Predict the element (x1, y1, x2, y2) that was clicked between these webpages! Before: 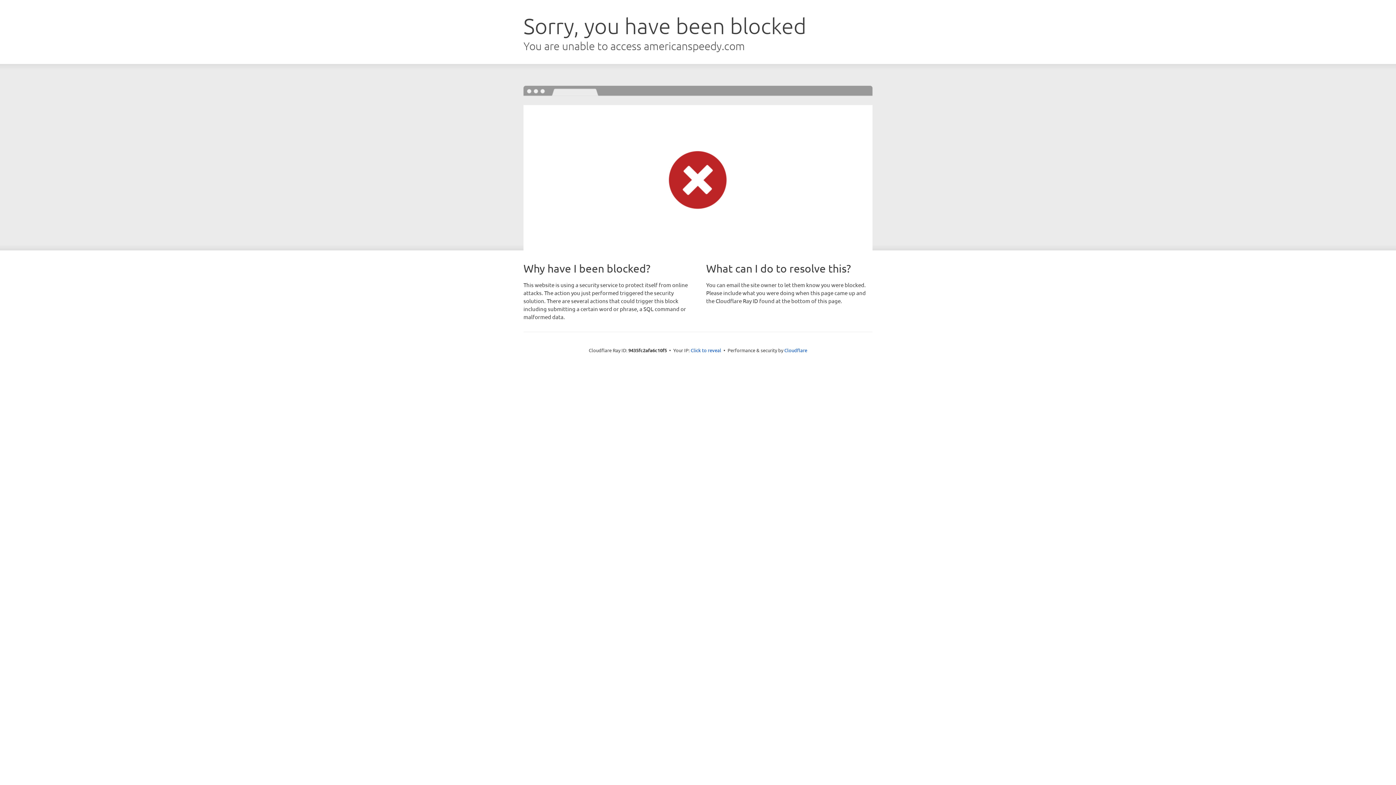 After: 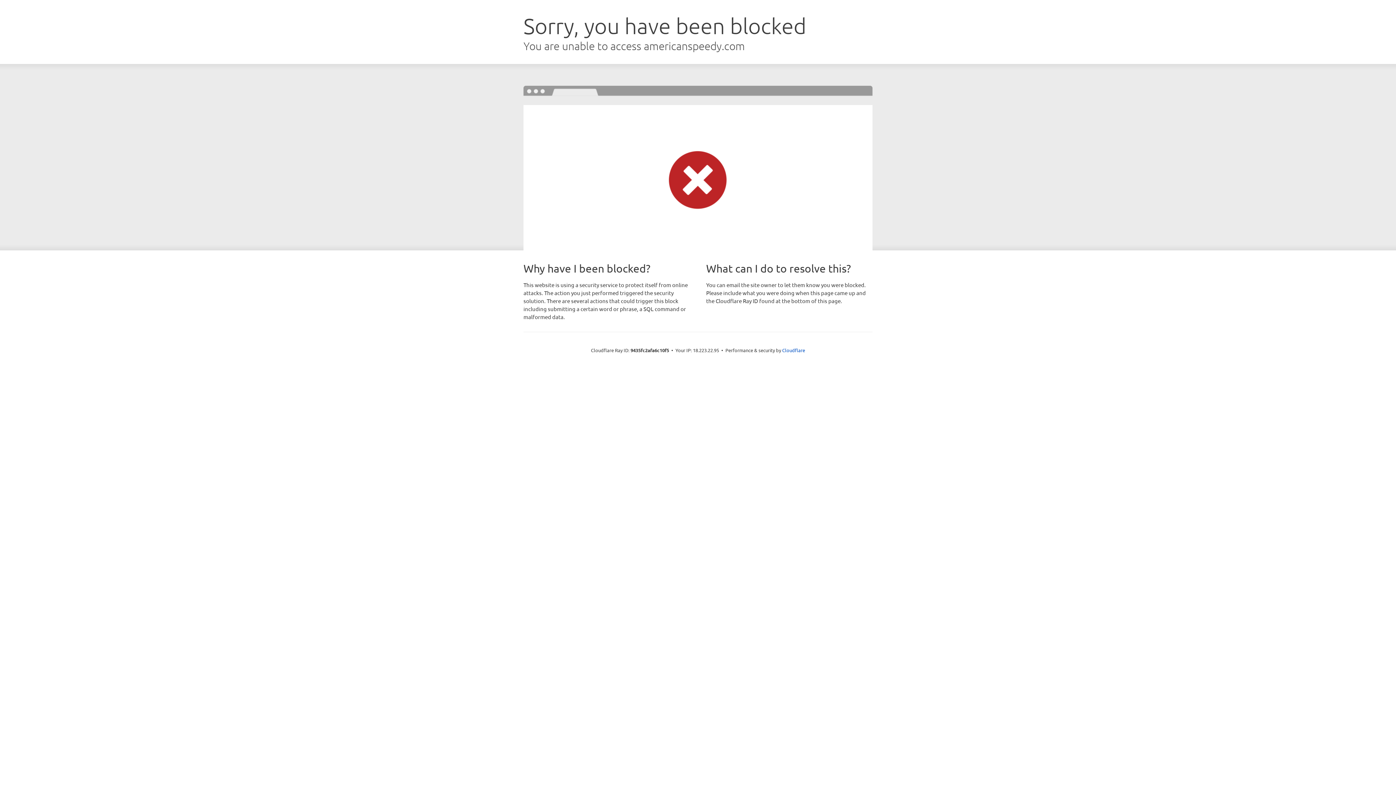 Action: label: Click to reveal bbox: (690, 346, 721, 353)